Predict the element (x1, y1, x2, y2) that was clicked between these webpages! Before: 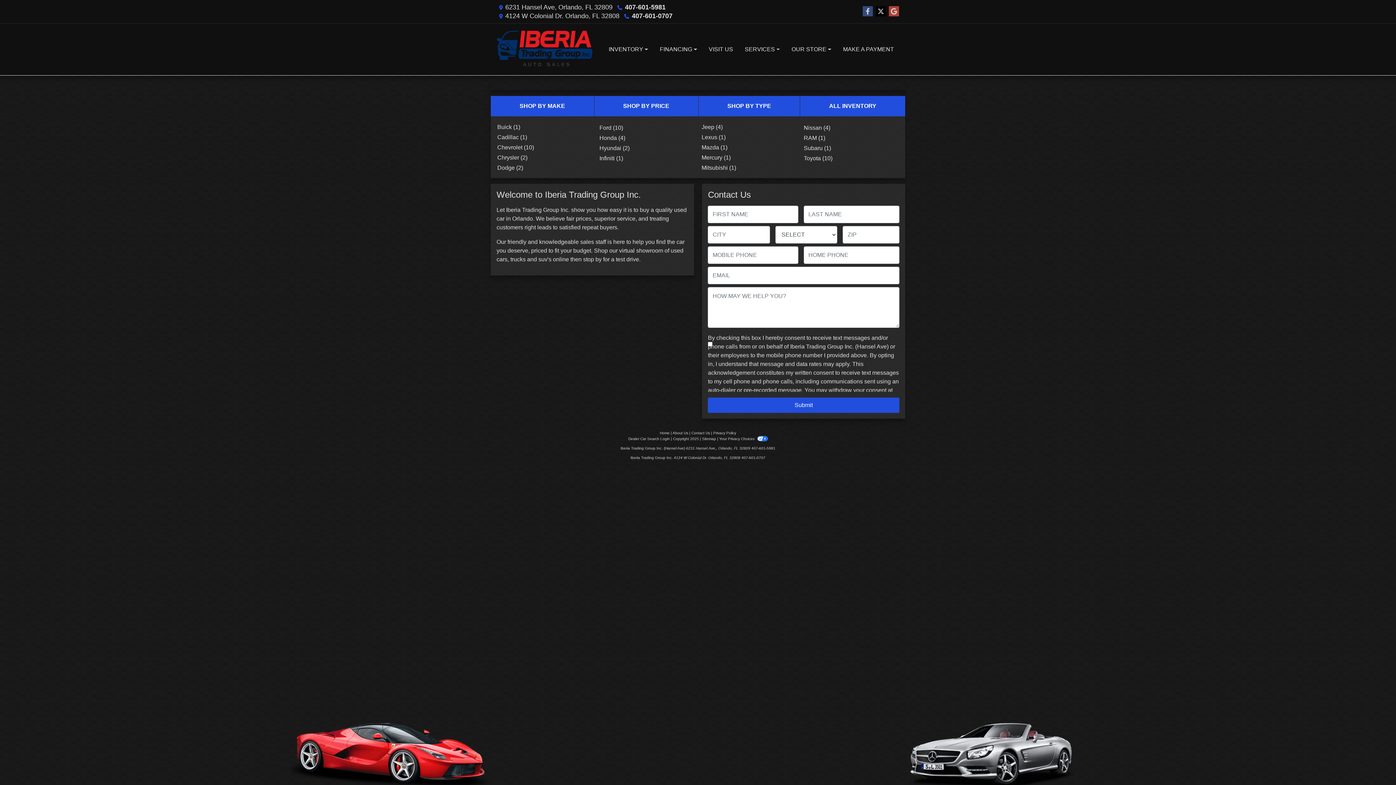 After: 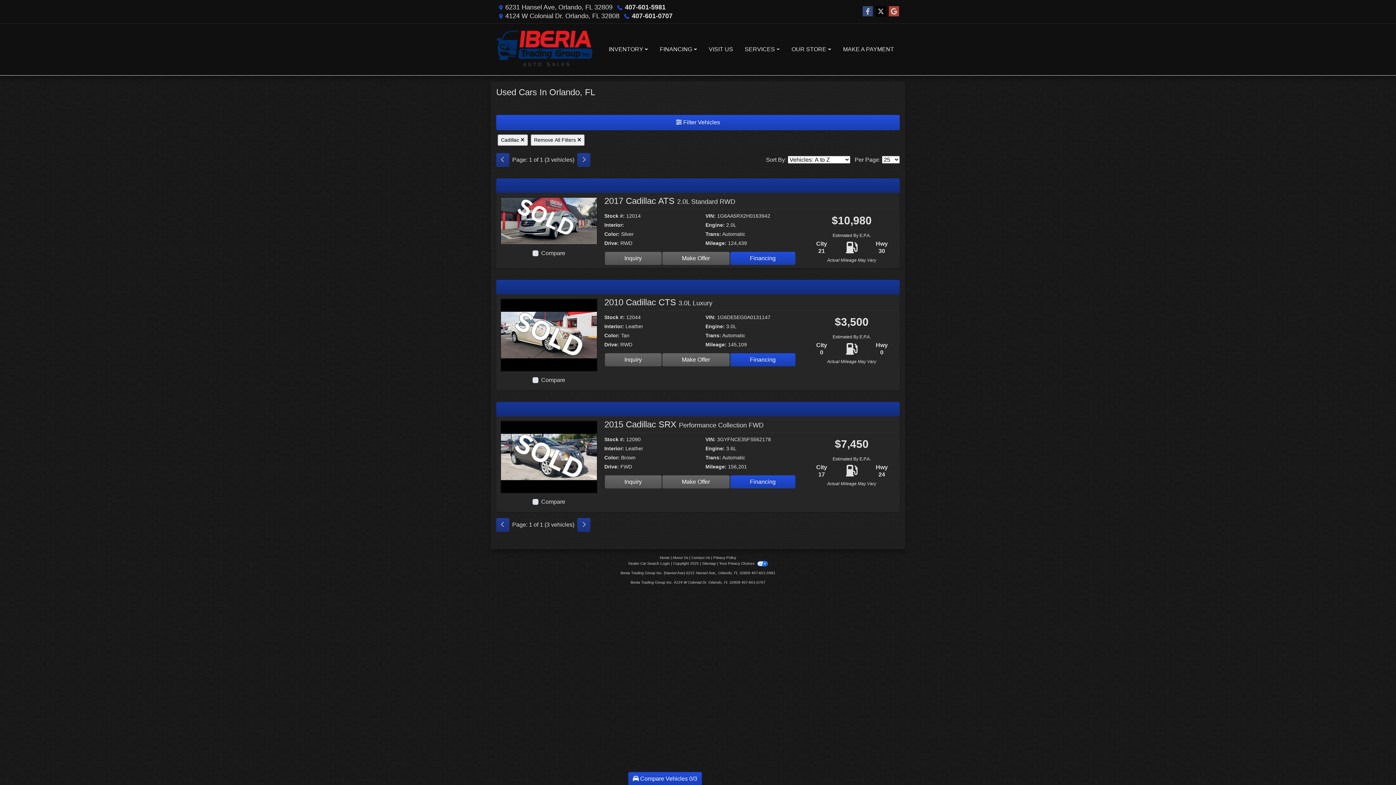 Action: label: Cadillac (1) bbox: (496, 132, 593, 142)